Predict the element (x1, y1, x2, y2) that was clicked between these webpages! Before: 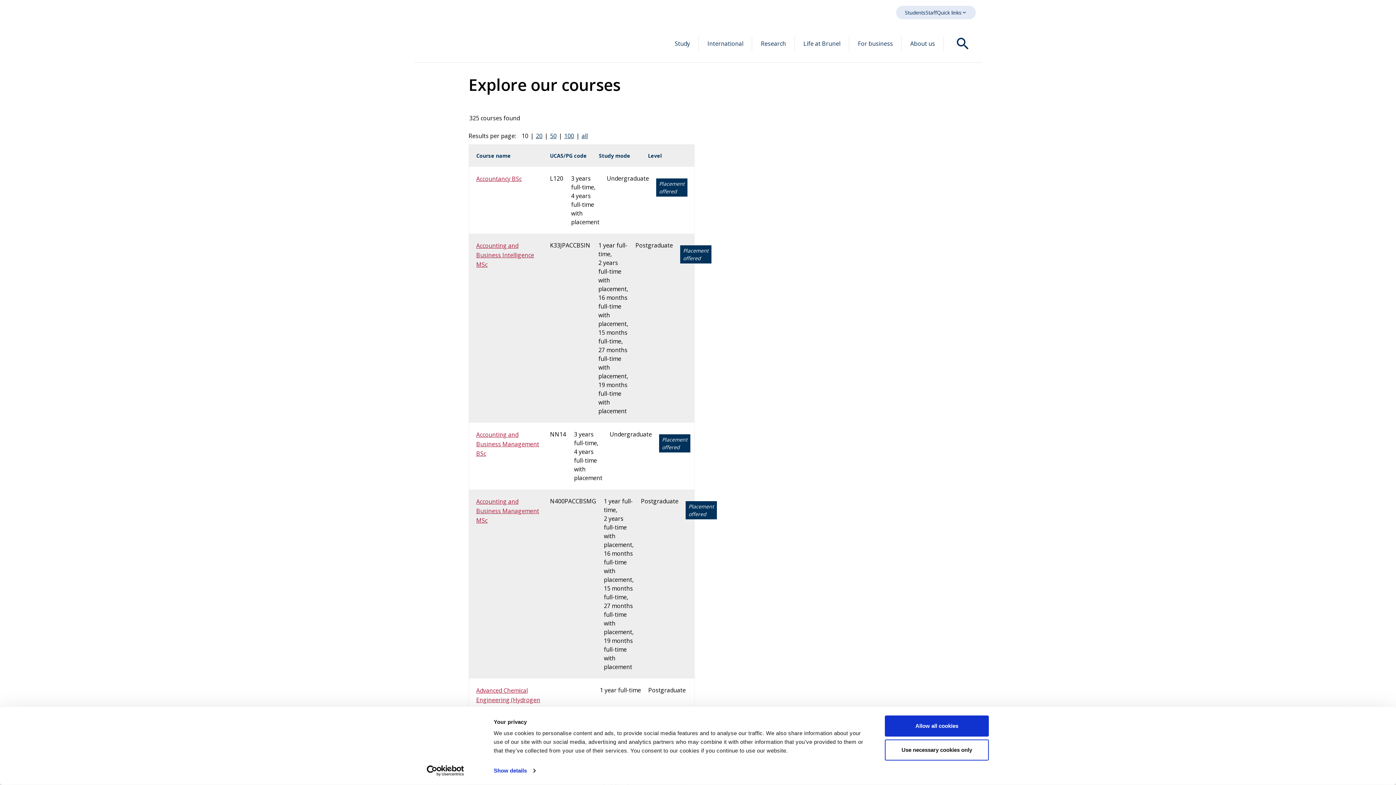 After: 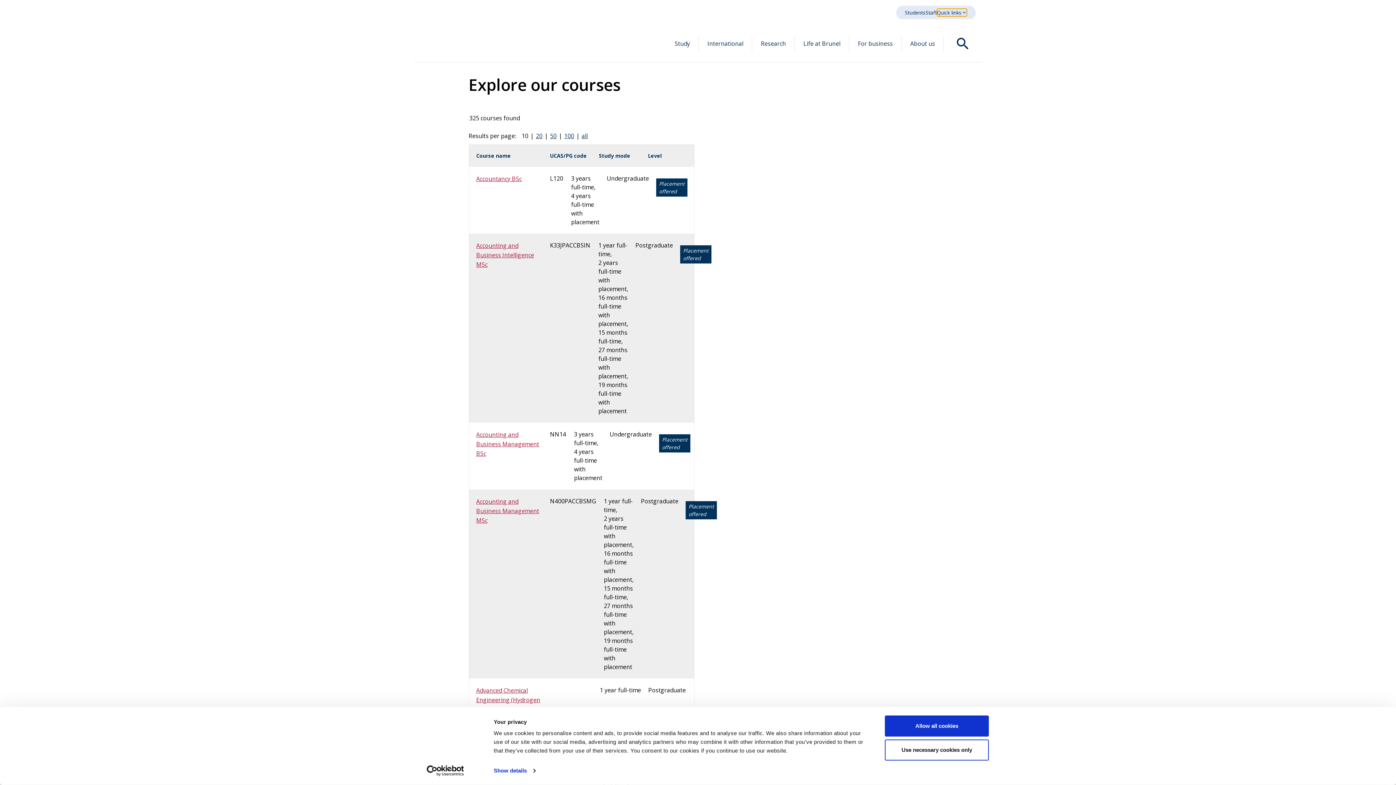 Action: bbox: (937, 8, 967, 16) label: Quick links